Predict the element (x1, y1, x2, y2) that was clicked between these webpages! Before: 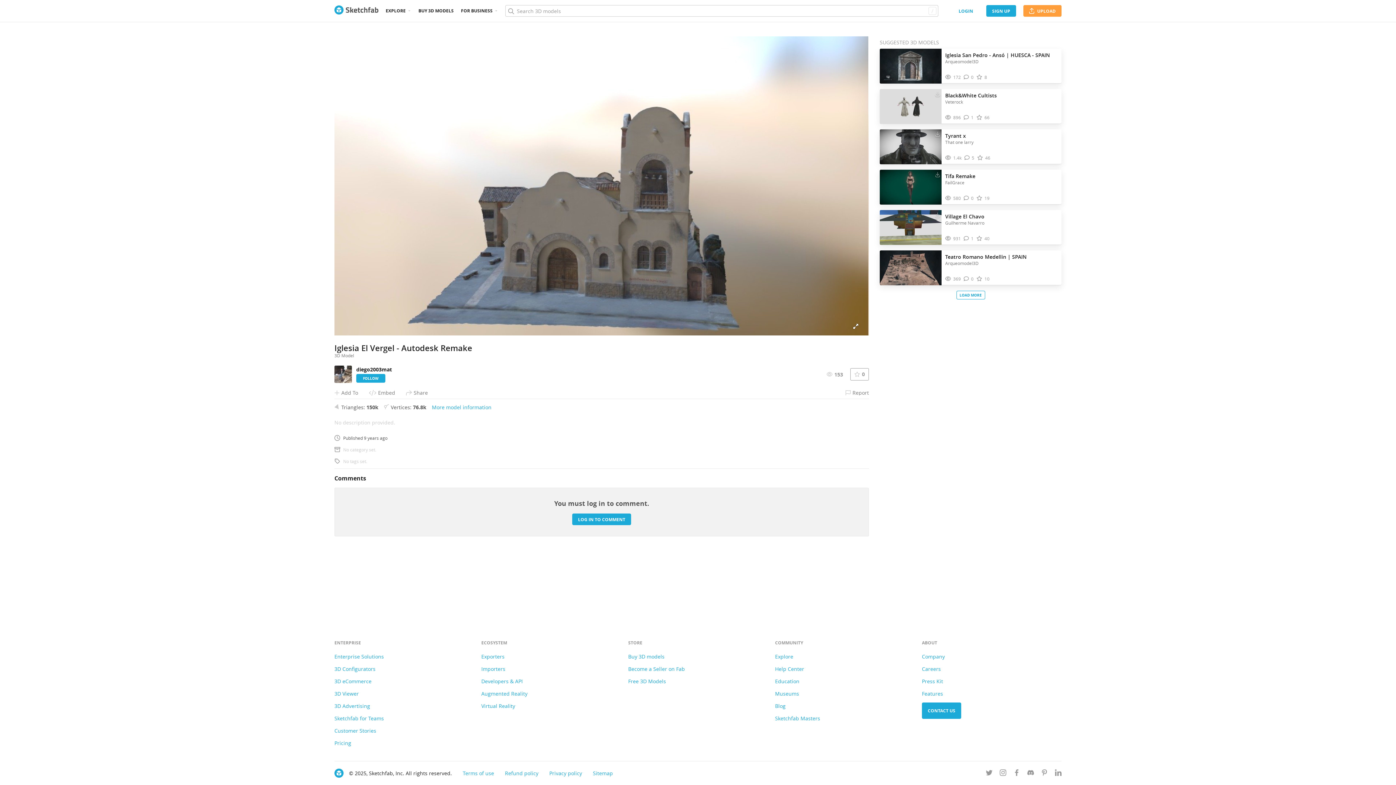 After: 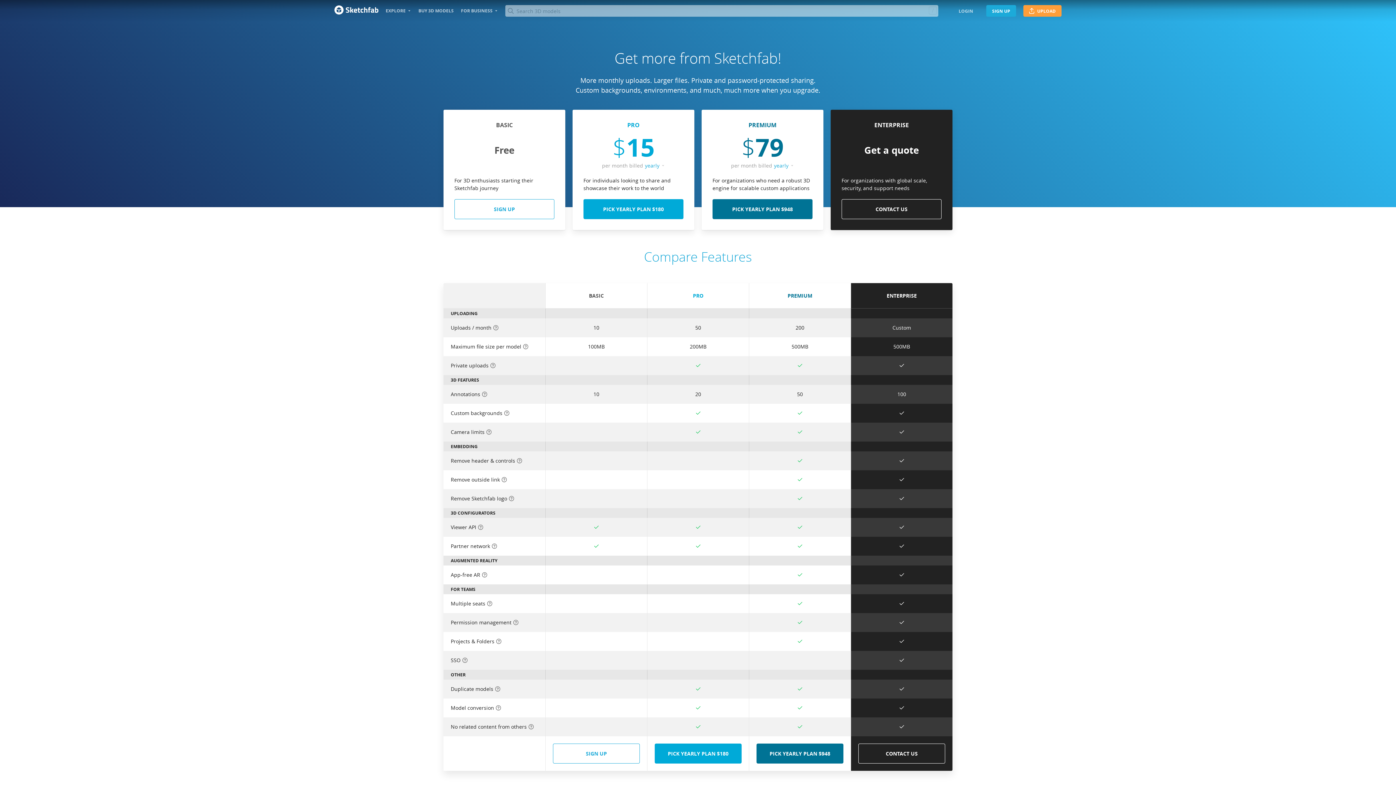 Action: bbox: (334, 740, 351, 746) label: Pricing